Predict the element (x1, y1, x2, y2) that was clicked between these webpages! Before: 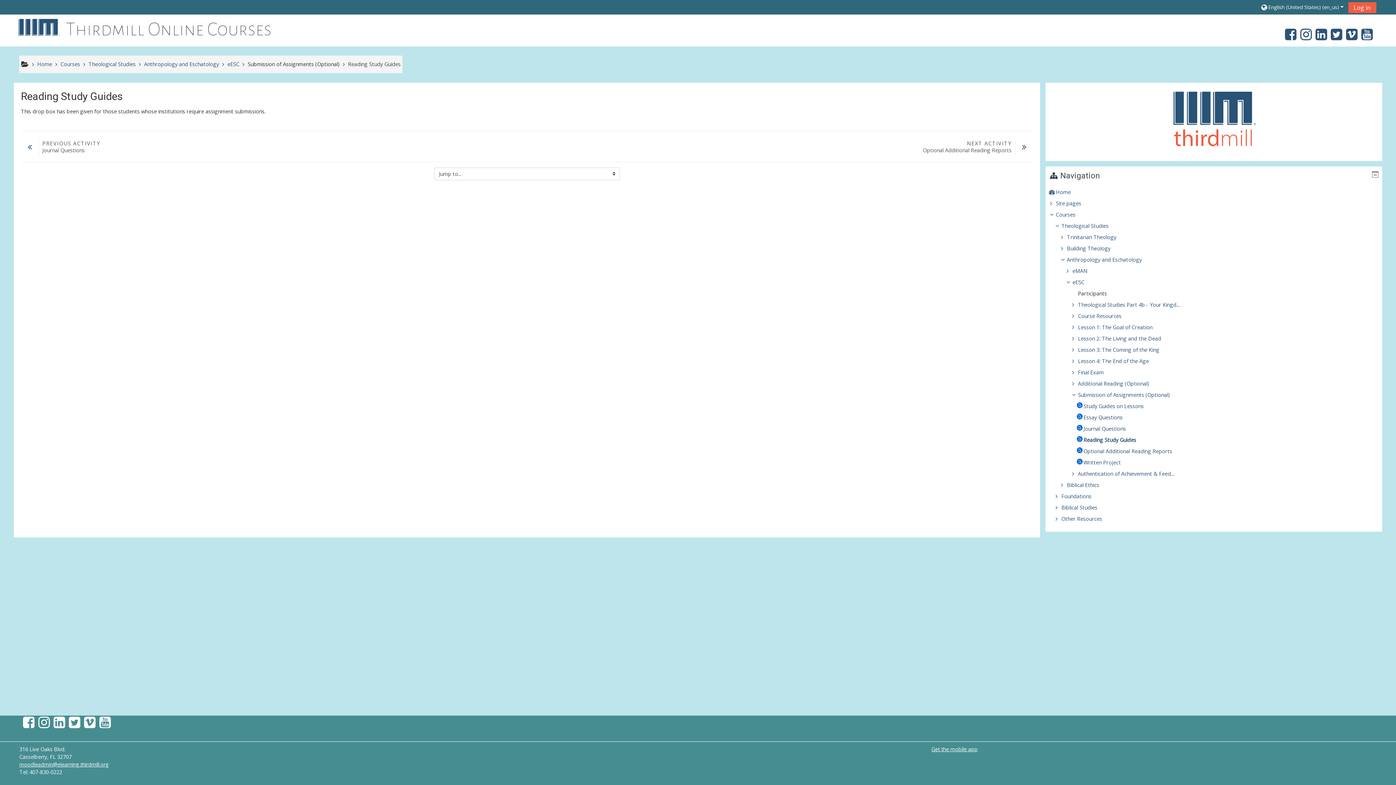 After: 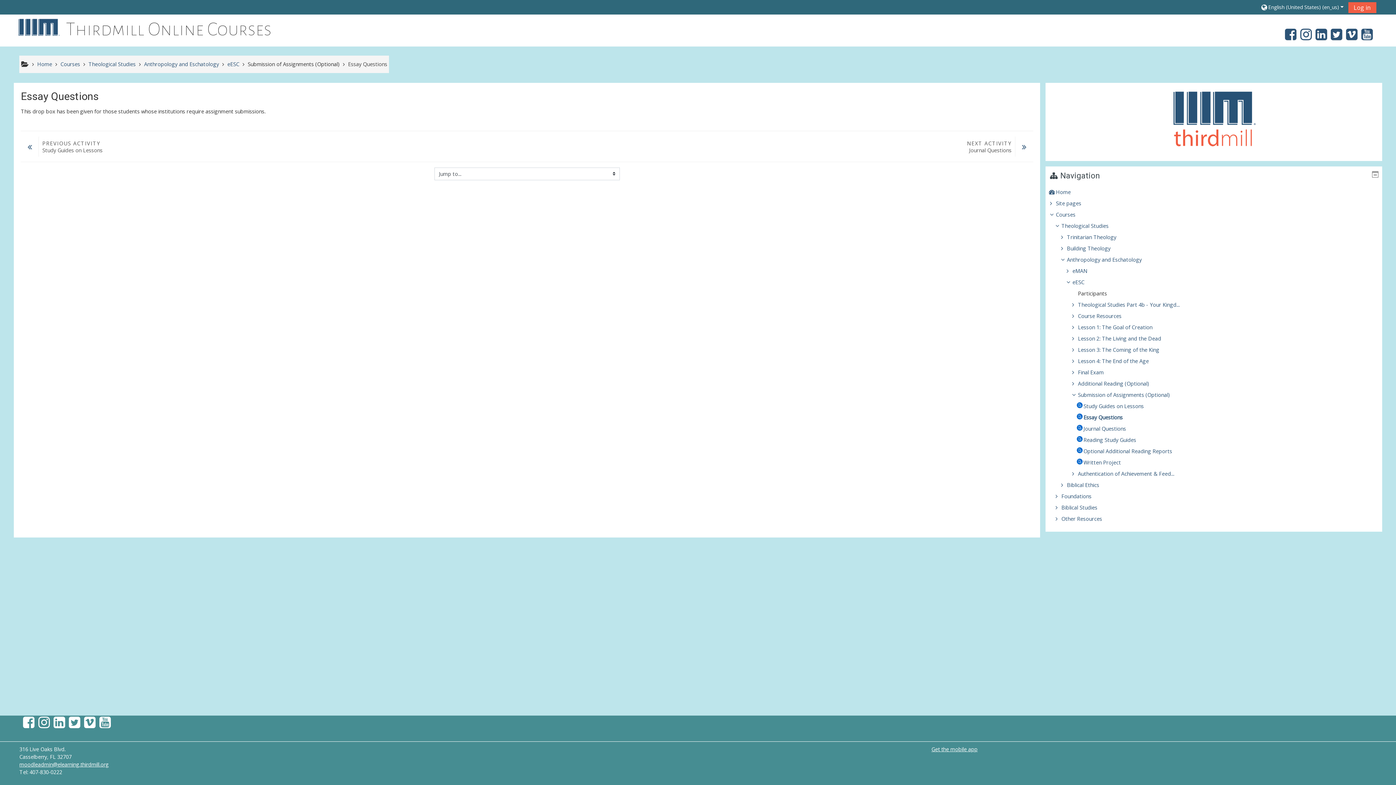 Action: bbox: (1077, 414, 1123, 421) label: Essay Questions